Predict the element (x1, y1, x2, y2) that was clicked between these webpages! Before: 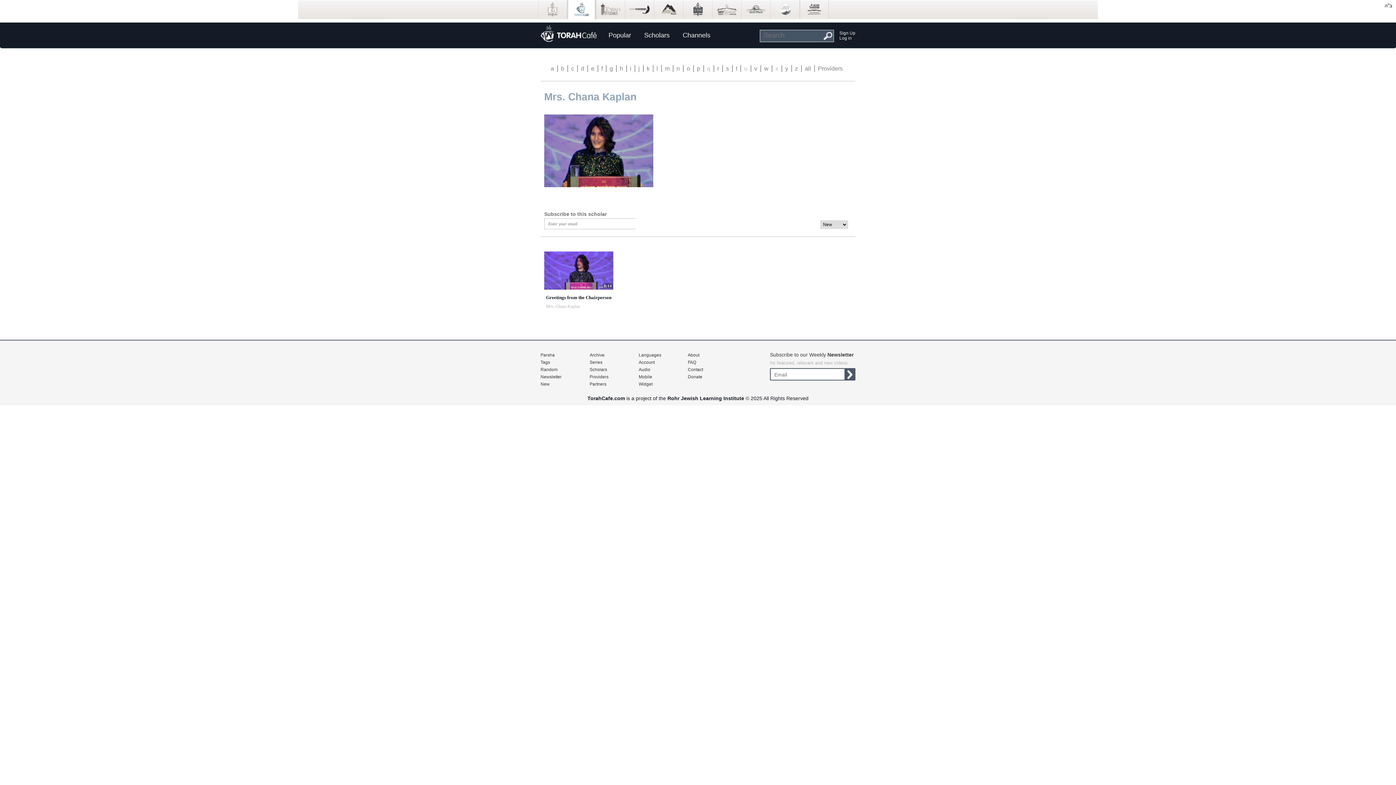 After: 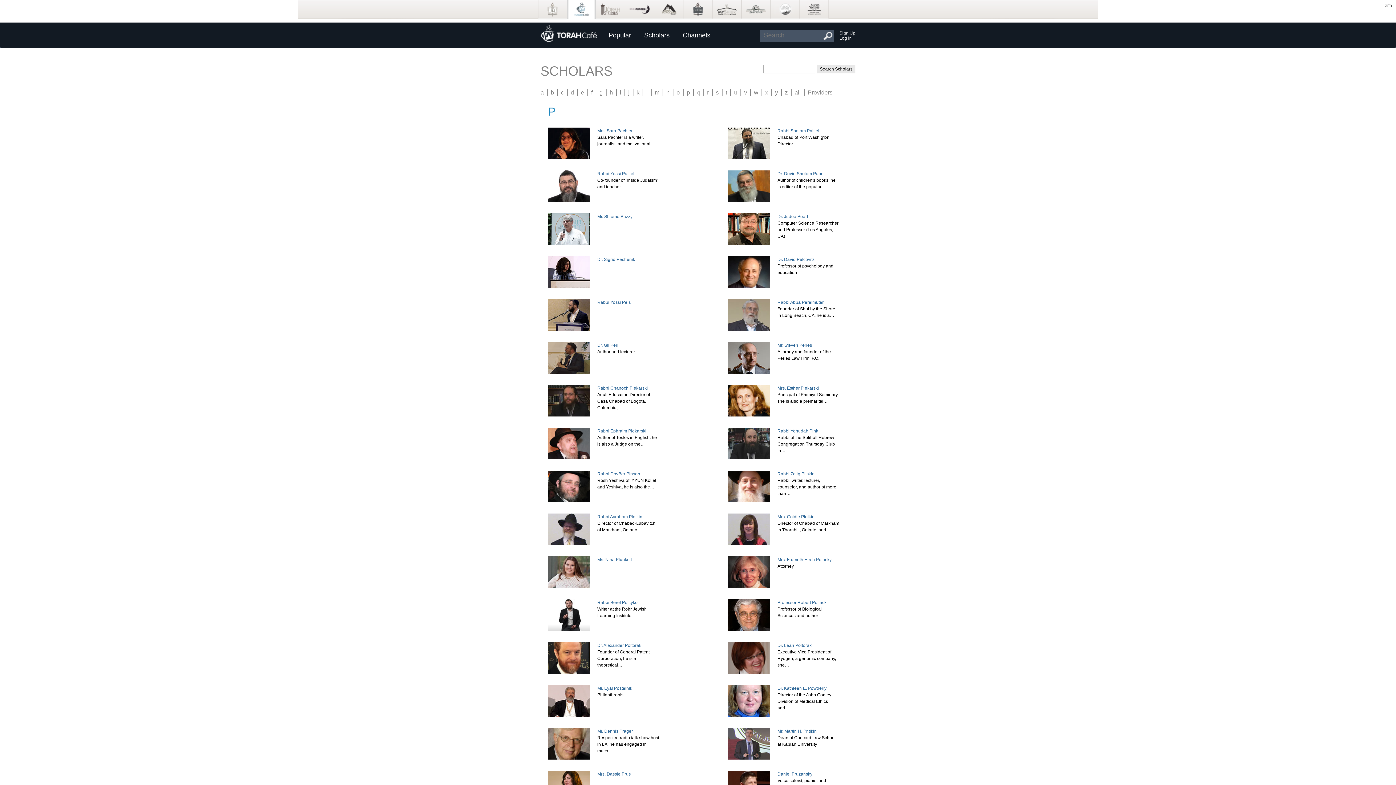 Action: label: p bbox: (697, 65, 700, 71)